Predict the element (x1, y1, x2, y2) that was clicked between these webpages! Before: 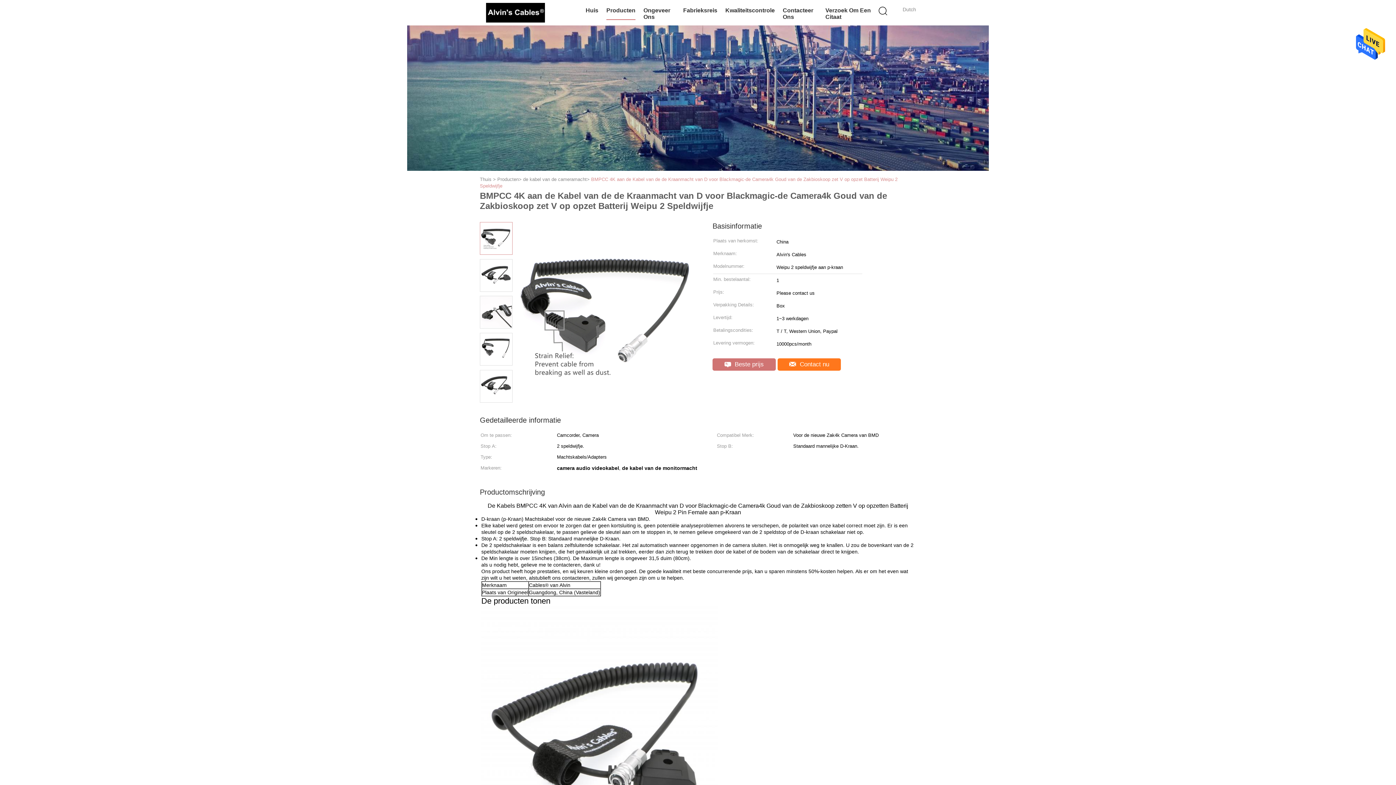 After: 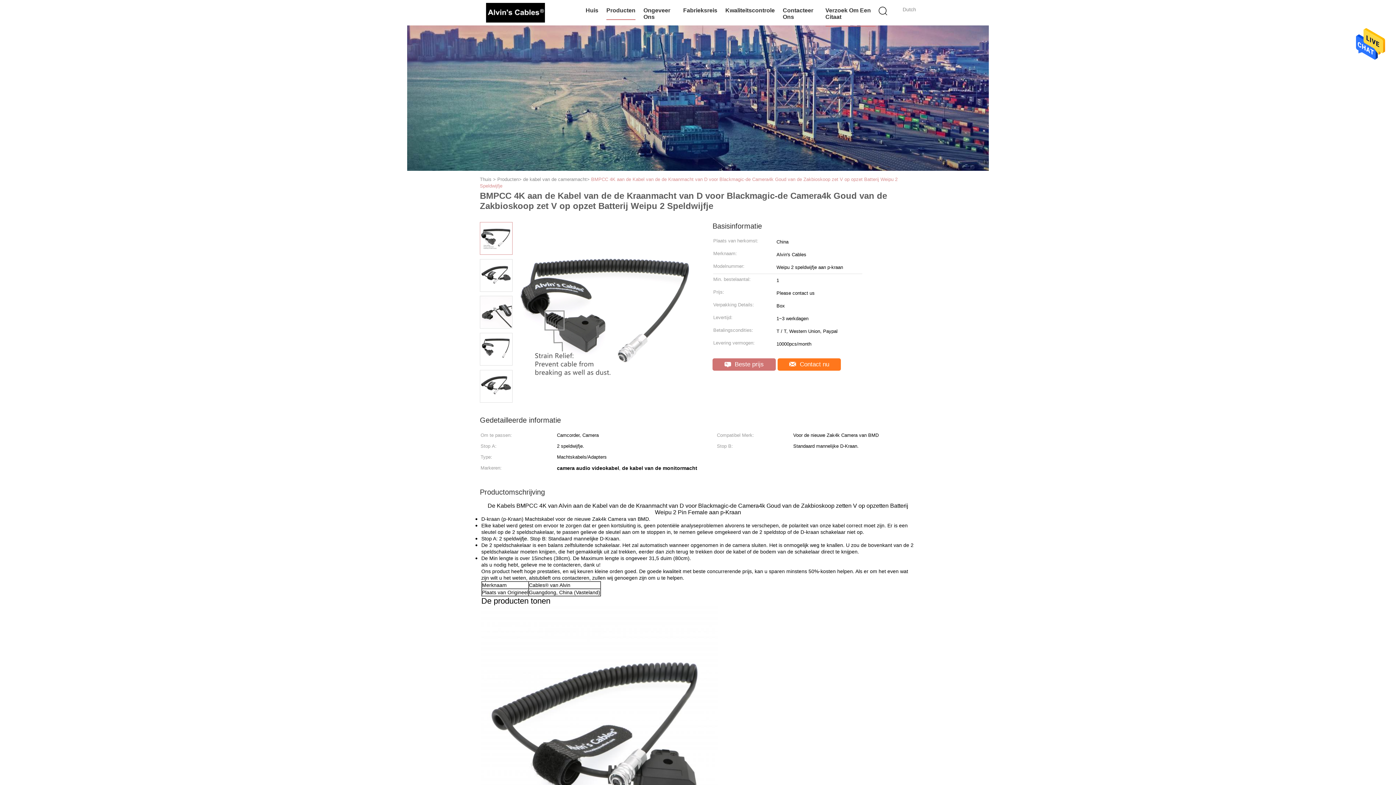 Action: bbox: (825, 1, 876, 26) label: Verzoek Om Een Citaat